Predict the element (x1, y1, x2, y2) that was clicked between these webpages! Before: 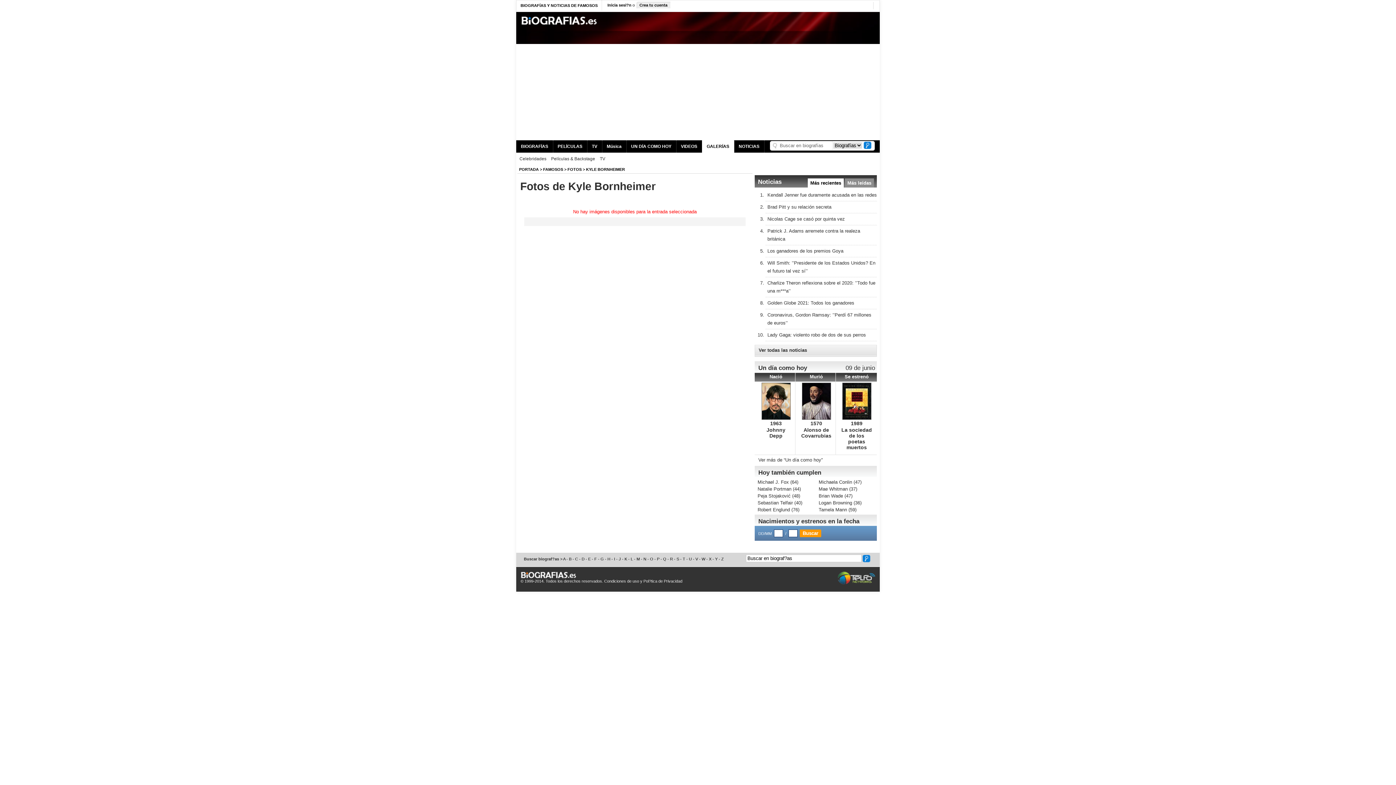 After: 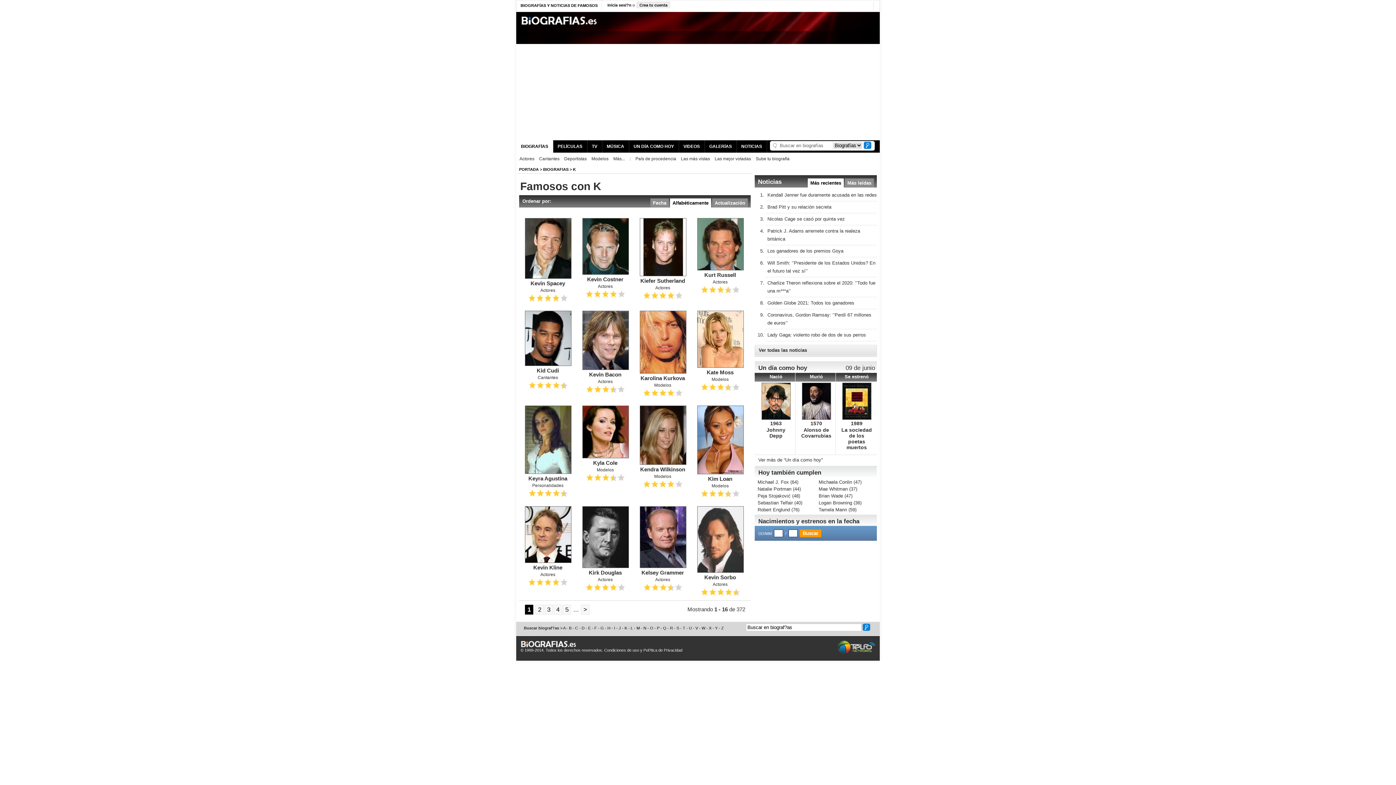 Action: bbox: (624, 557, 627, 561) label: K